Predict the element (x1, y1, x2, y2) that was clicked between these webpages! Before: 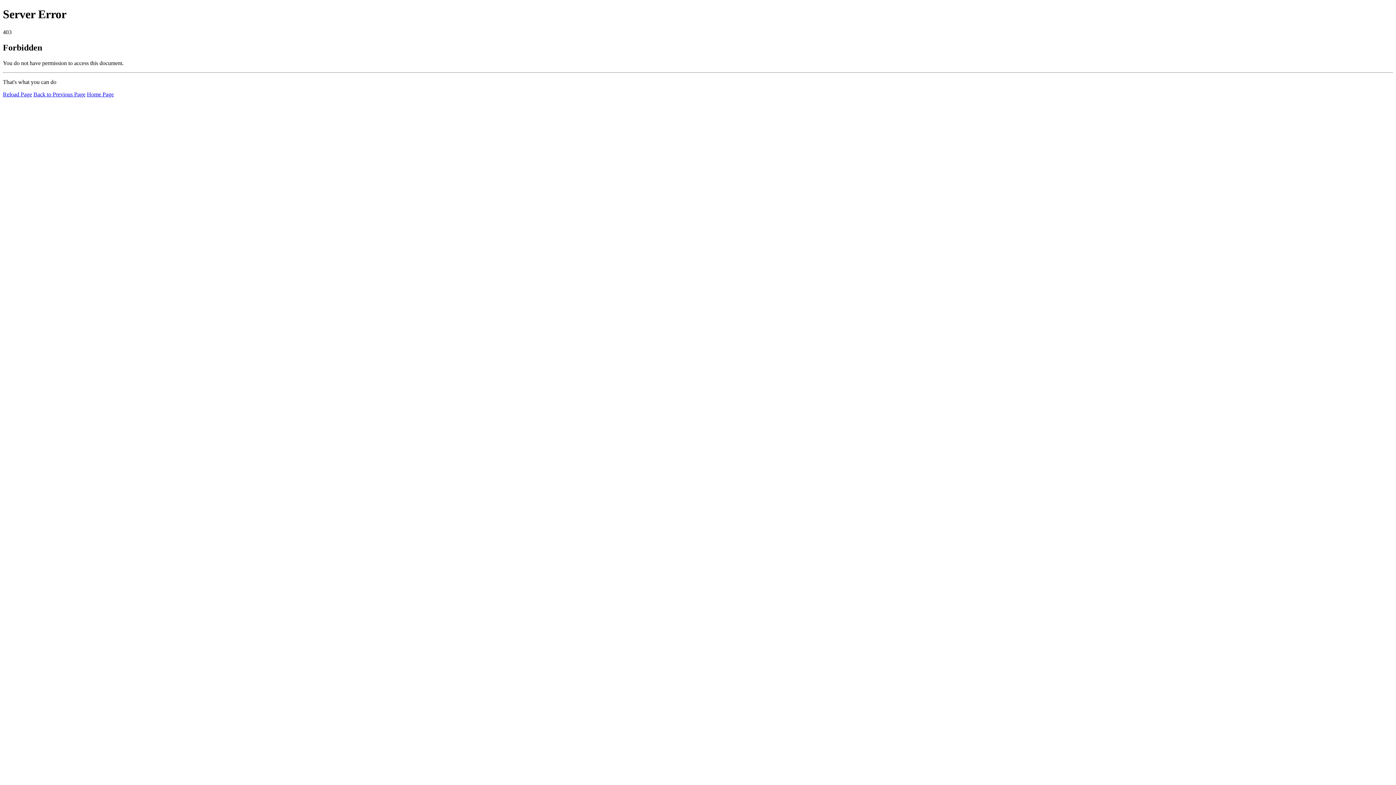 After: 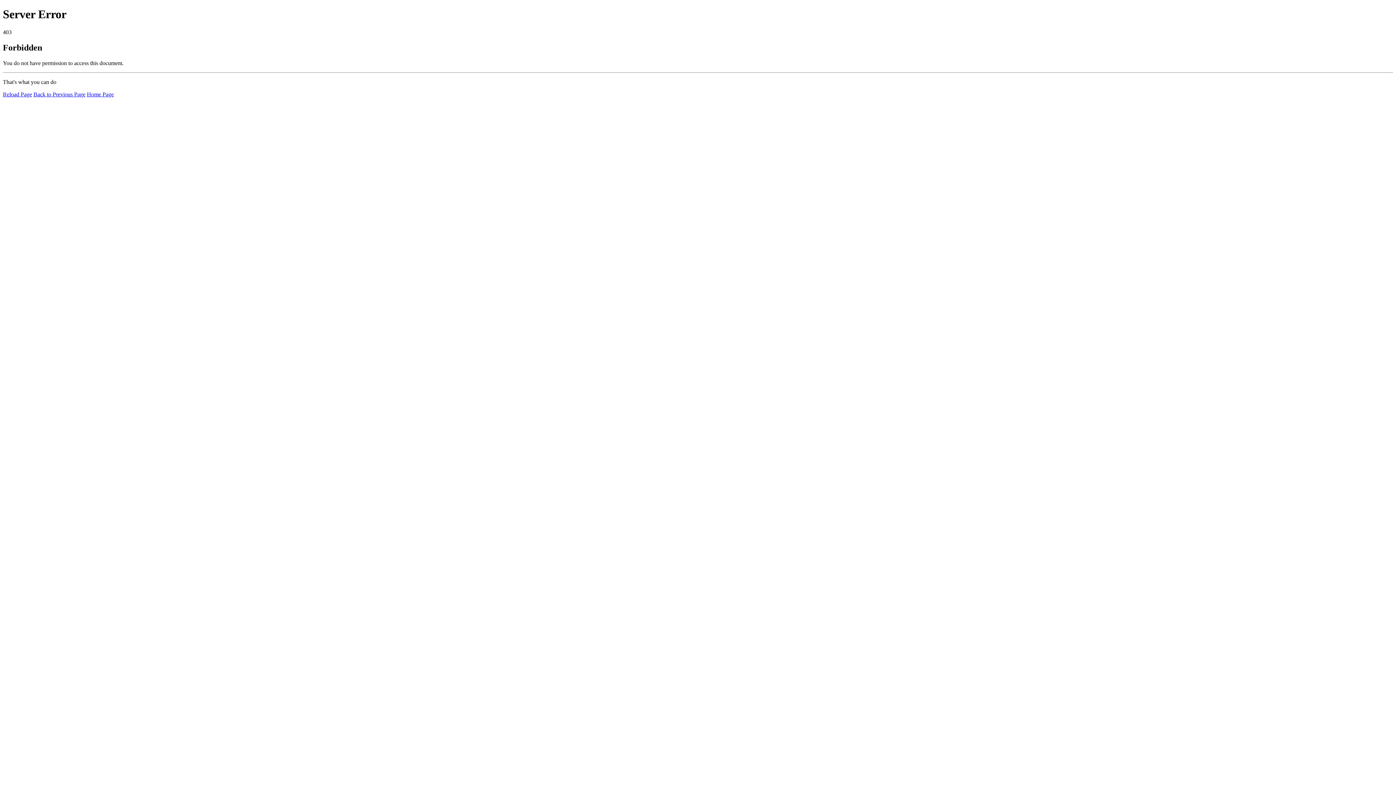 Action: bbox: (86, 91, 113, 97) label: Home Page